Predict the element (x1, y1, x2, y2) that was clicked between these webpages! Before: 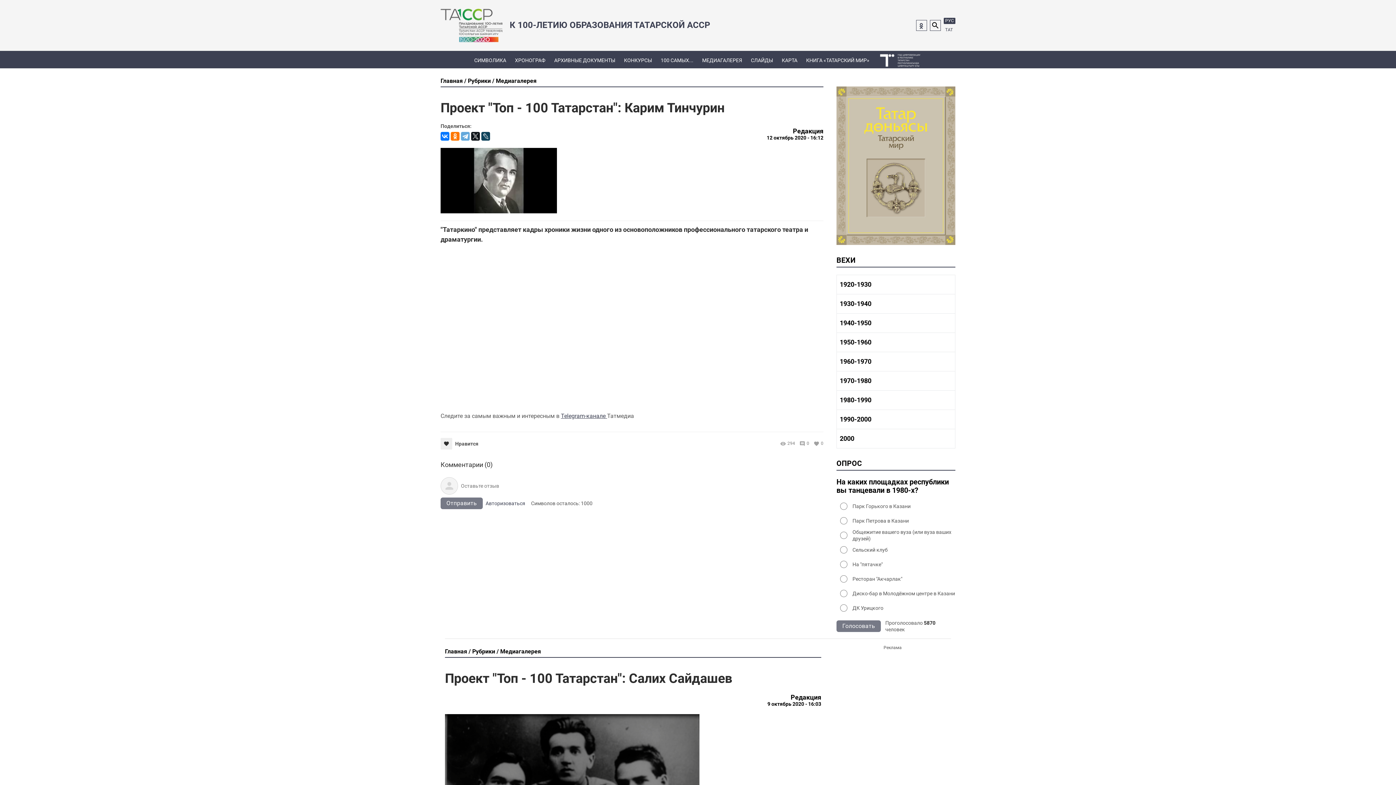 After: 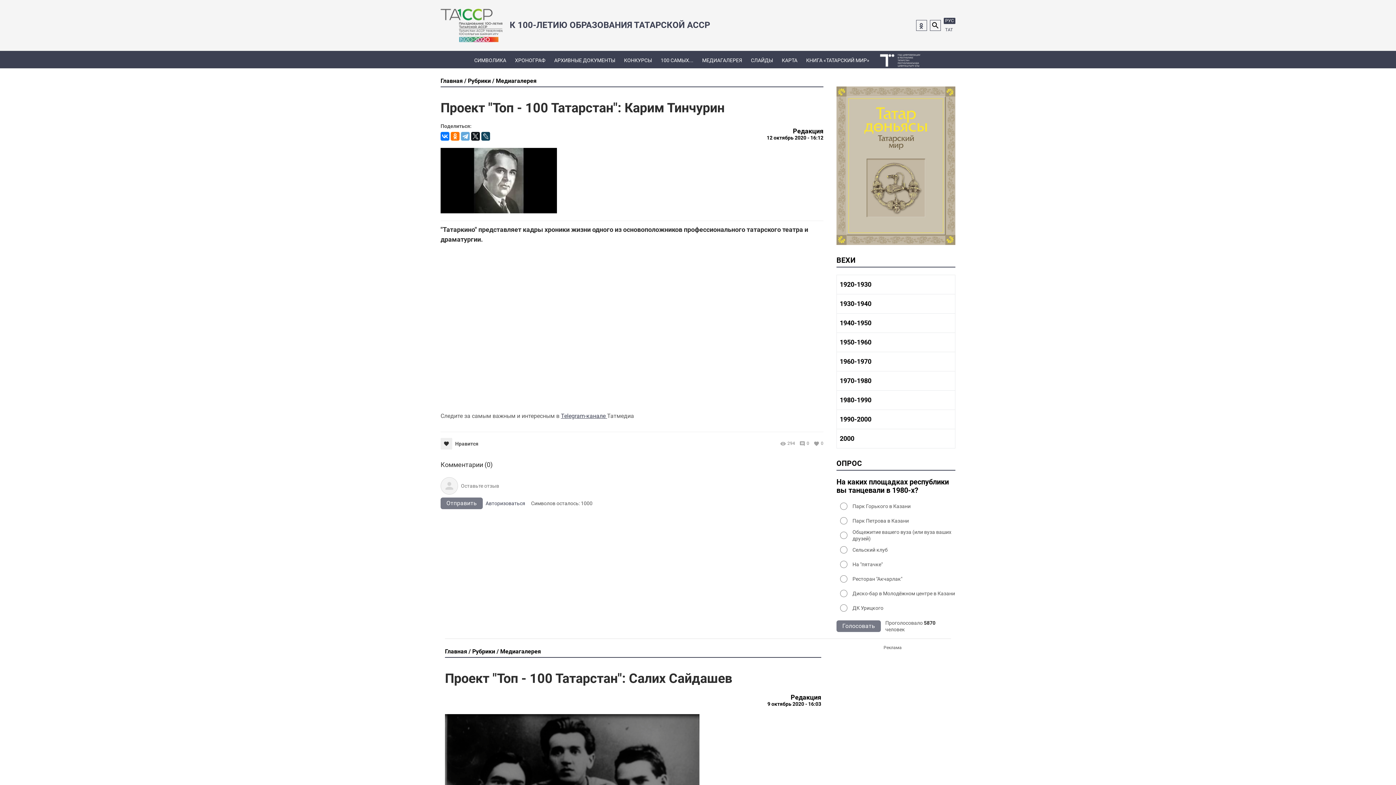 Action: bbox: (836, 86, 955, 245)